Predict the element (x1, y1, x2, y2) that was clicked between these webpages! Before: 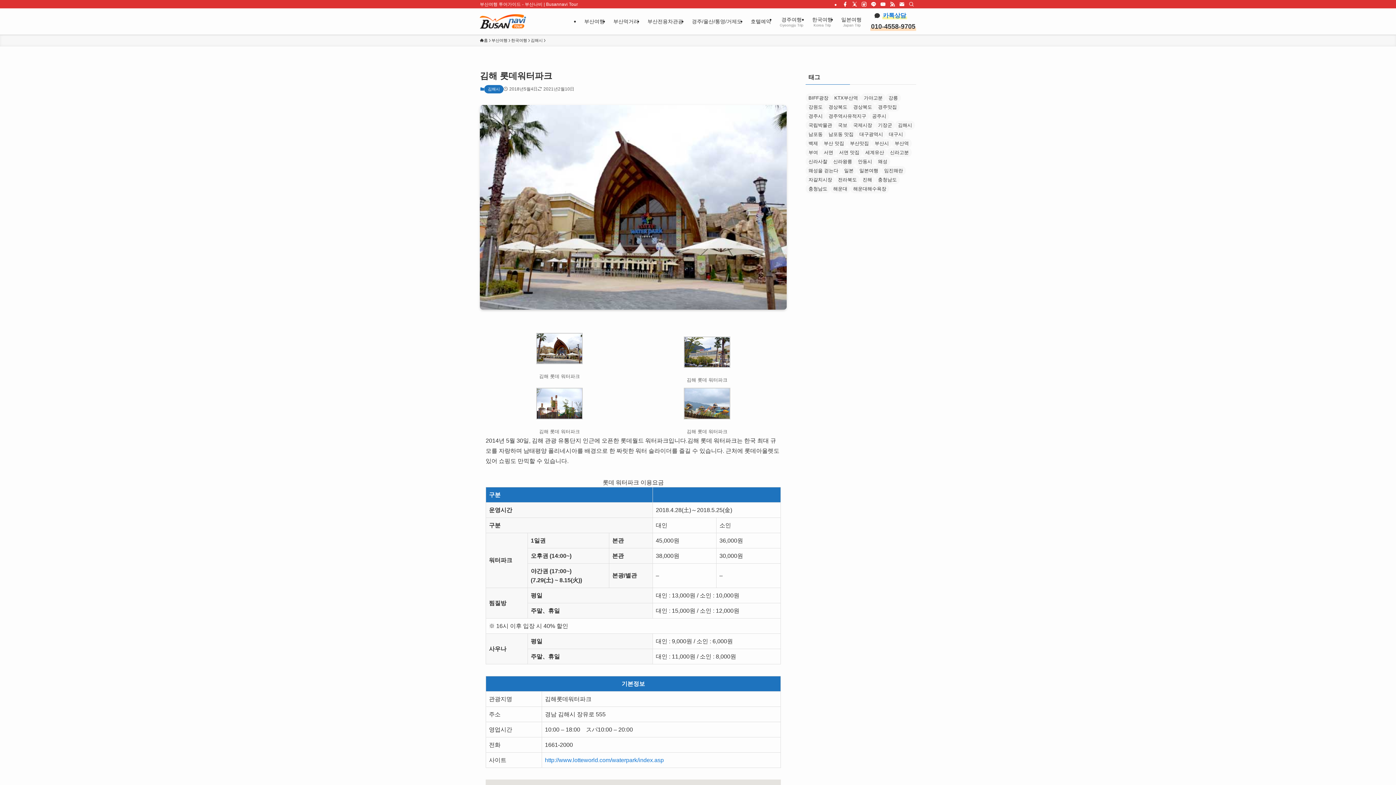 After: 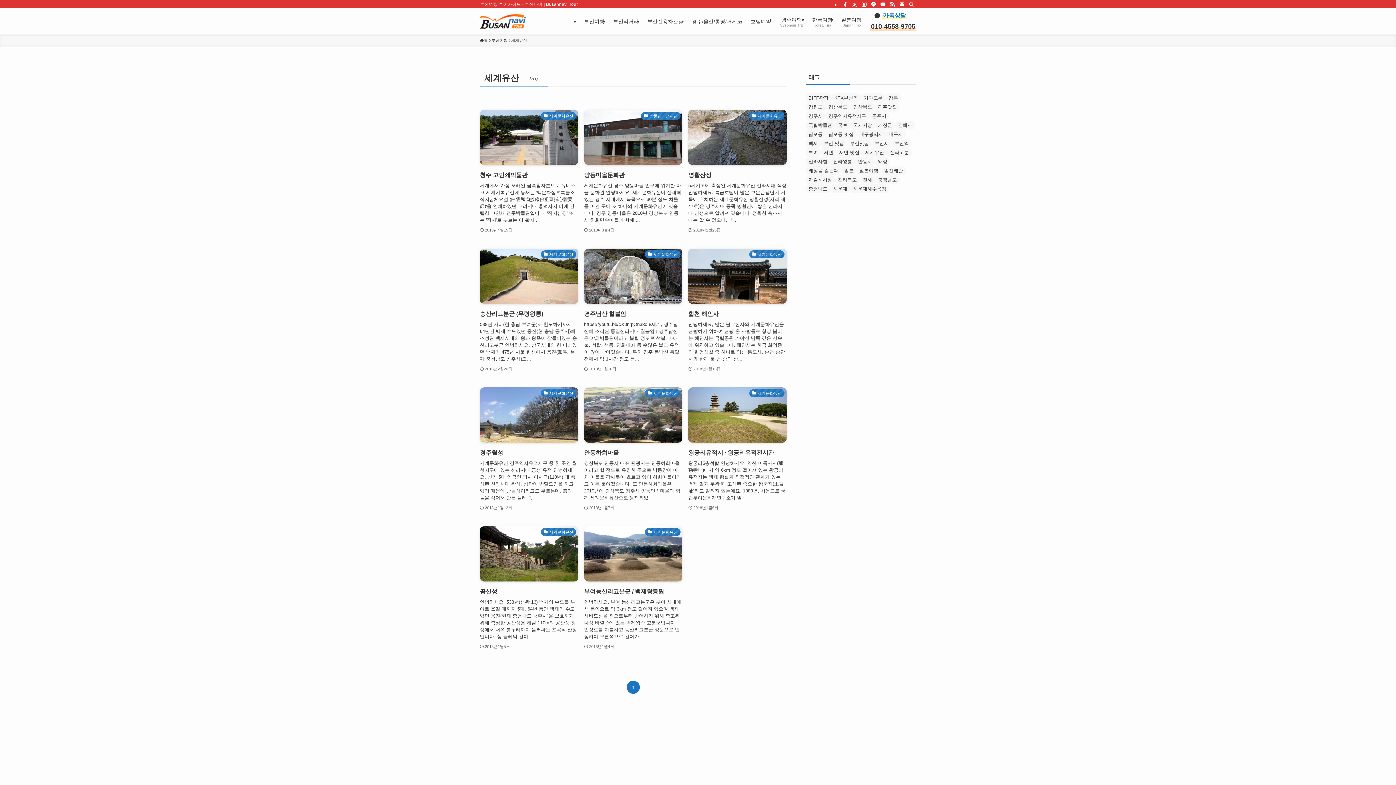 Action: label: 세계유산 (11 아이템) bbox: (862, 148, 887, 157)